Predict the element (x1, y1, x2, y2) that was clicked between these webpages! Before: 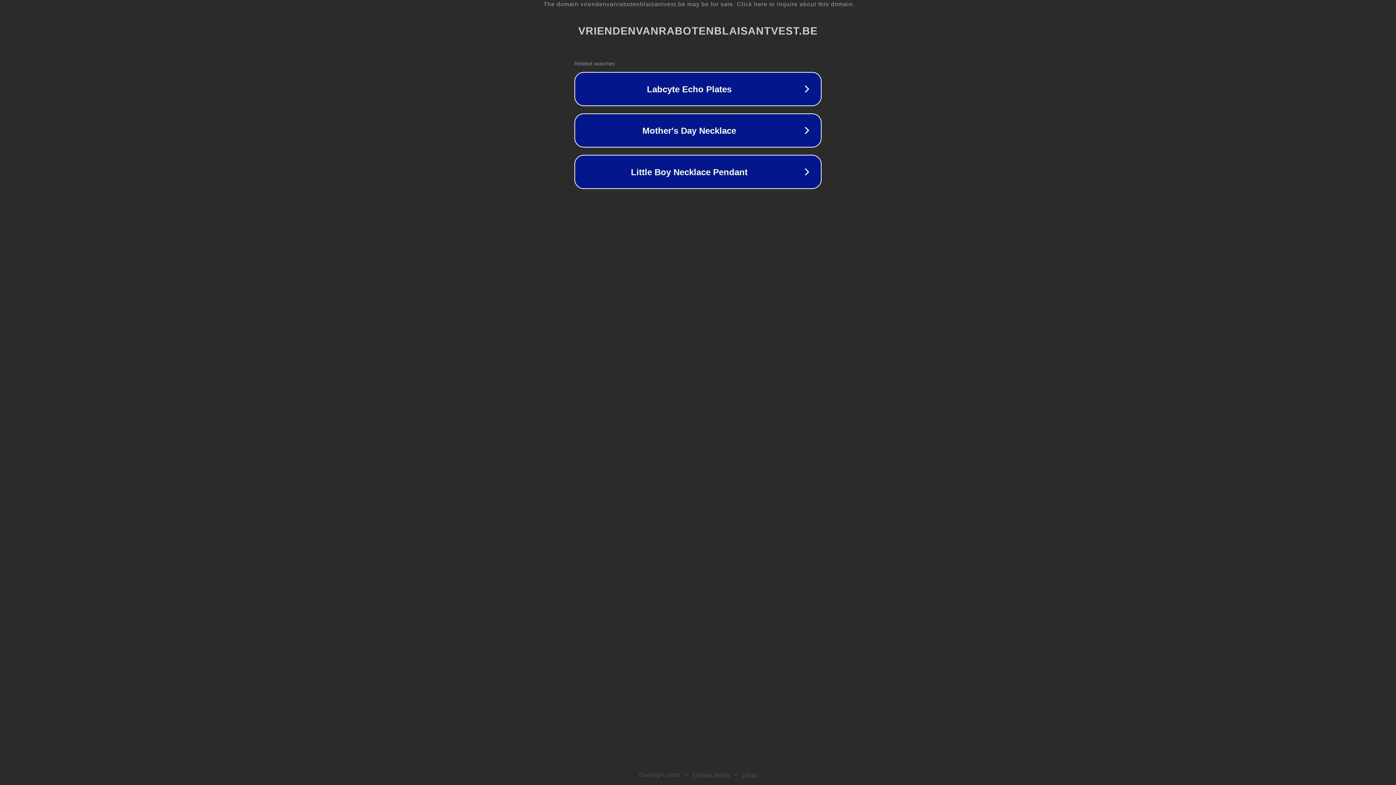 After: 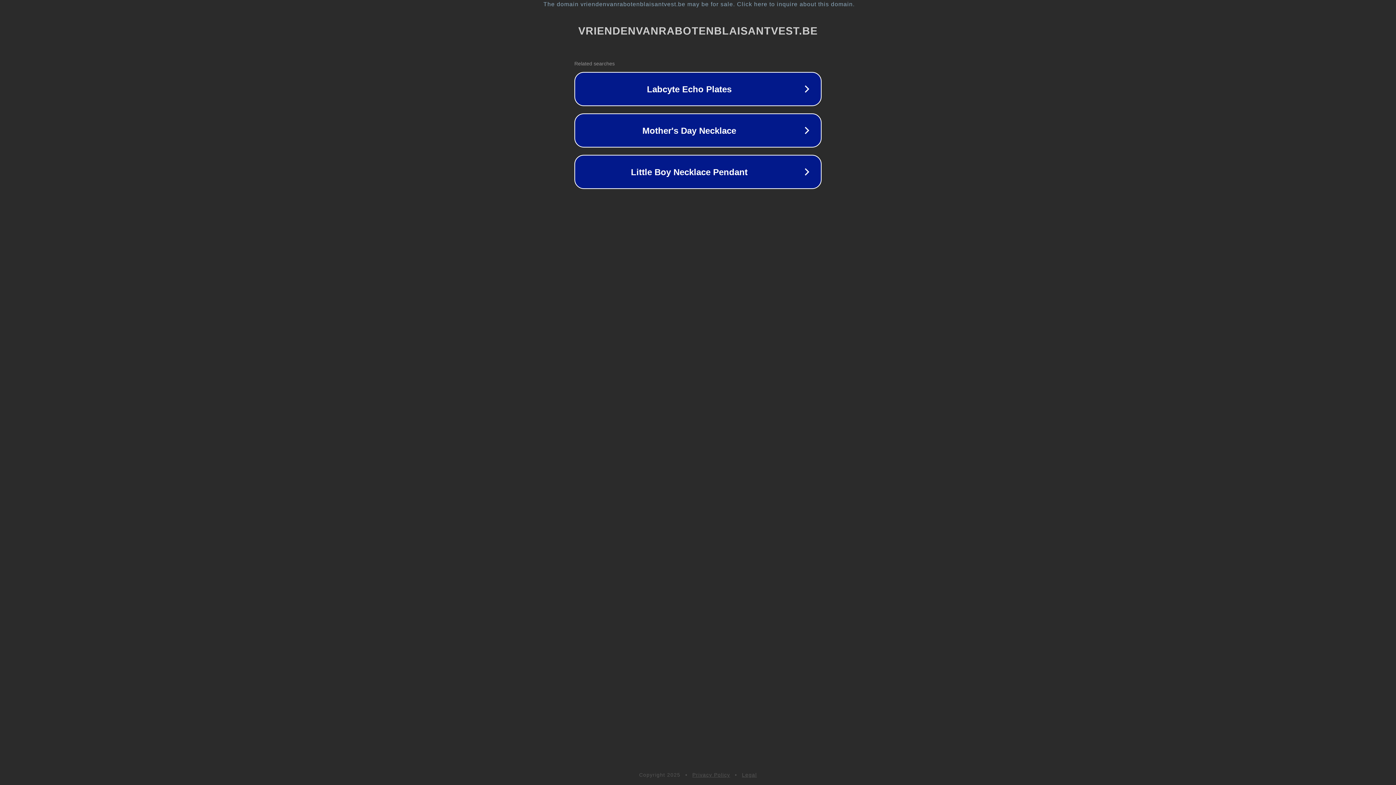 Action: label: Legal bbox: (742, 772, 757, 778)